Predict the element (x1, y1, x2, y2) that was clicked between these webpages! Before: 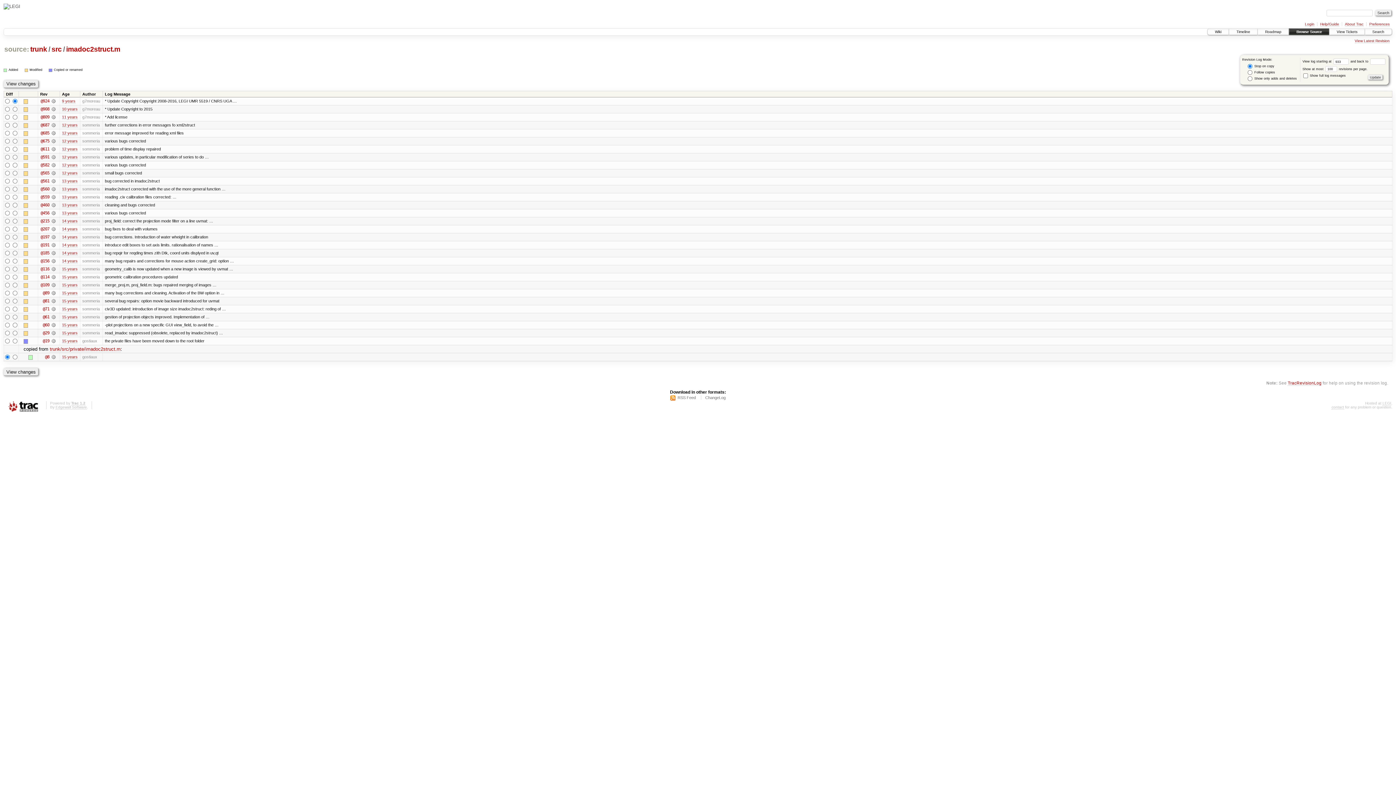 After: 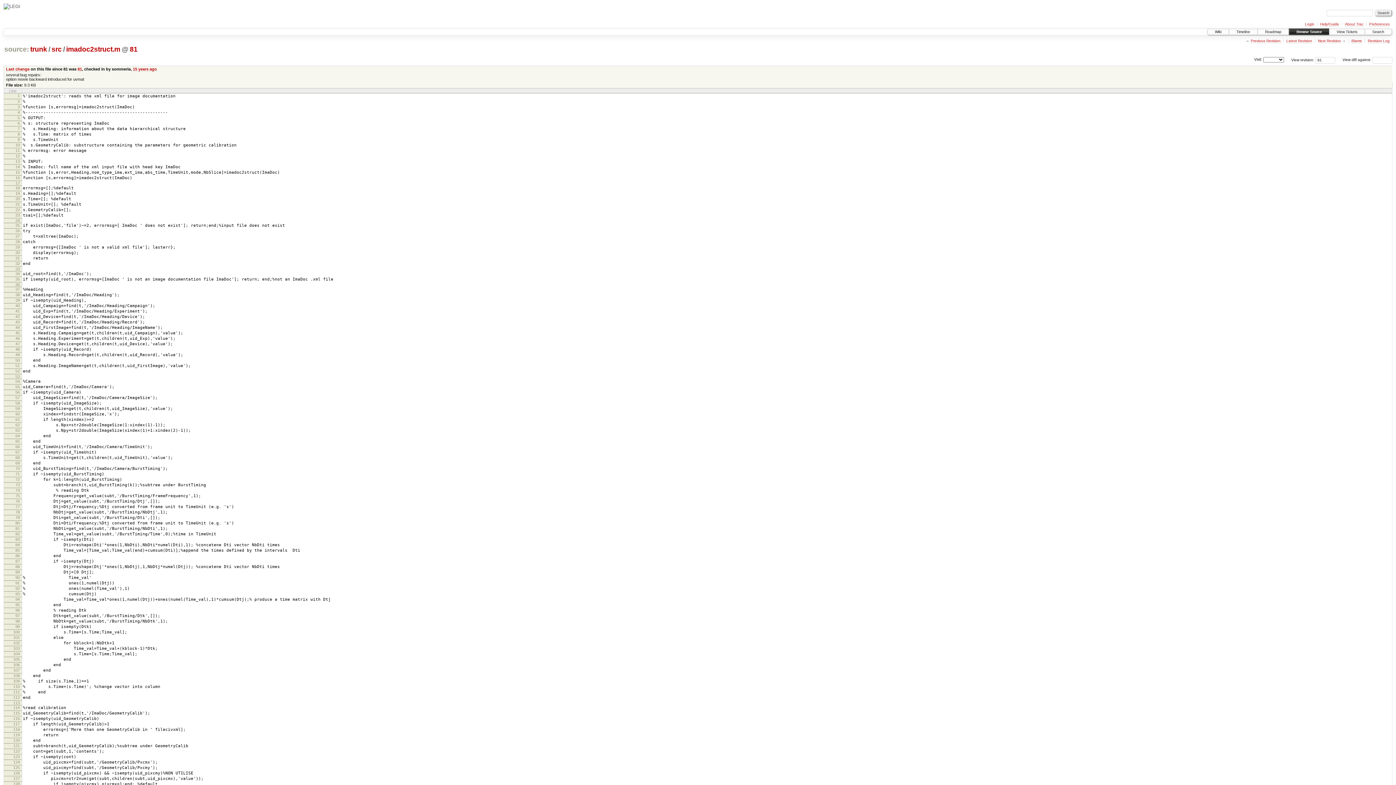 Action: label: @81 bbox: (42, 298, 49, 303)